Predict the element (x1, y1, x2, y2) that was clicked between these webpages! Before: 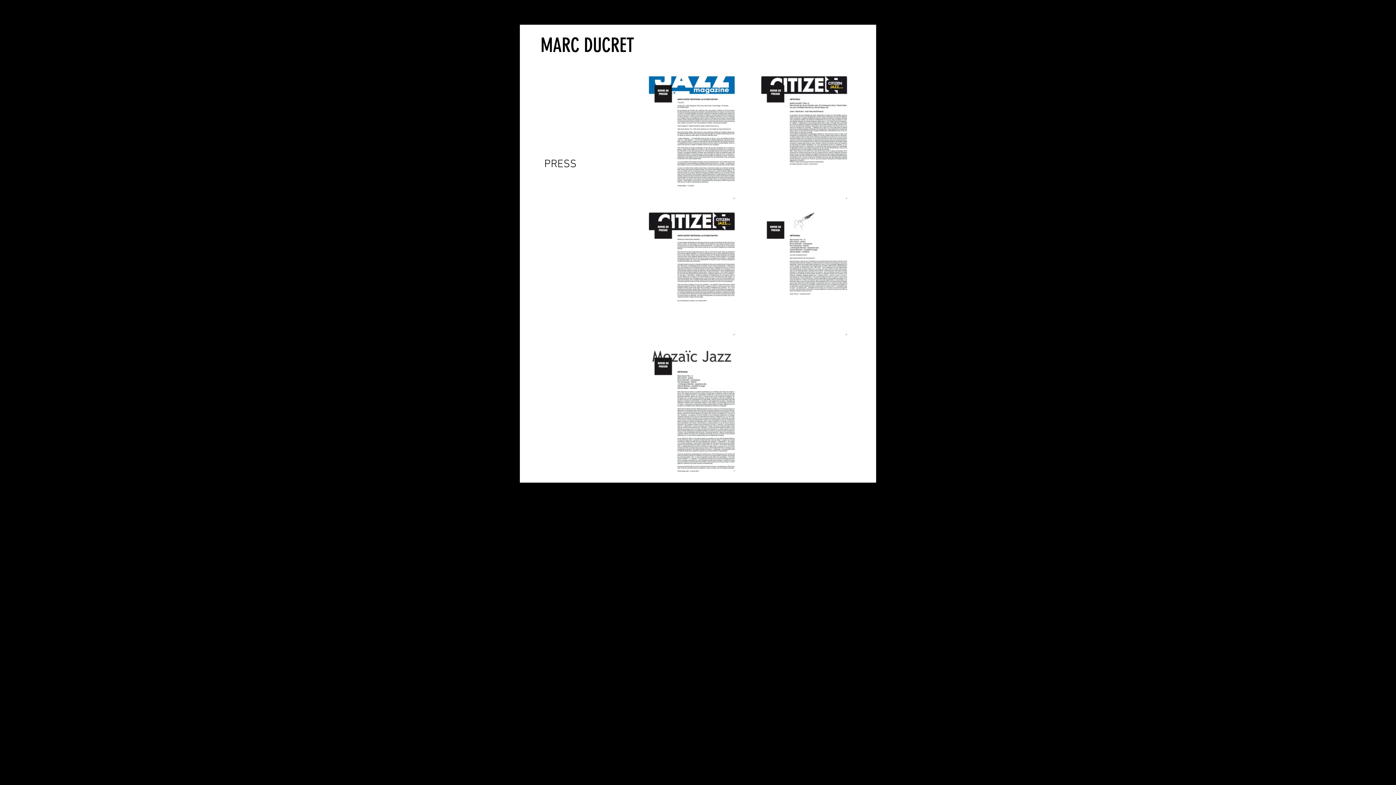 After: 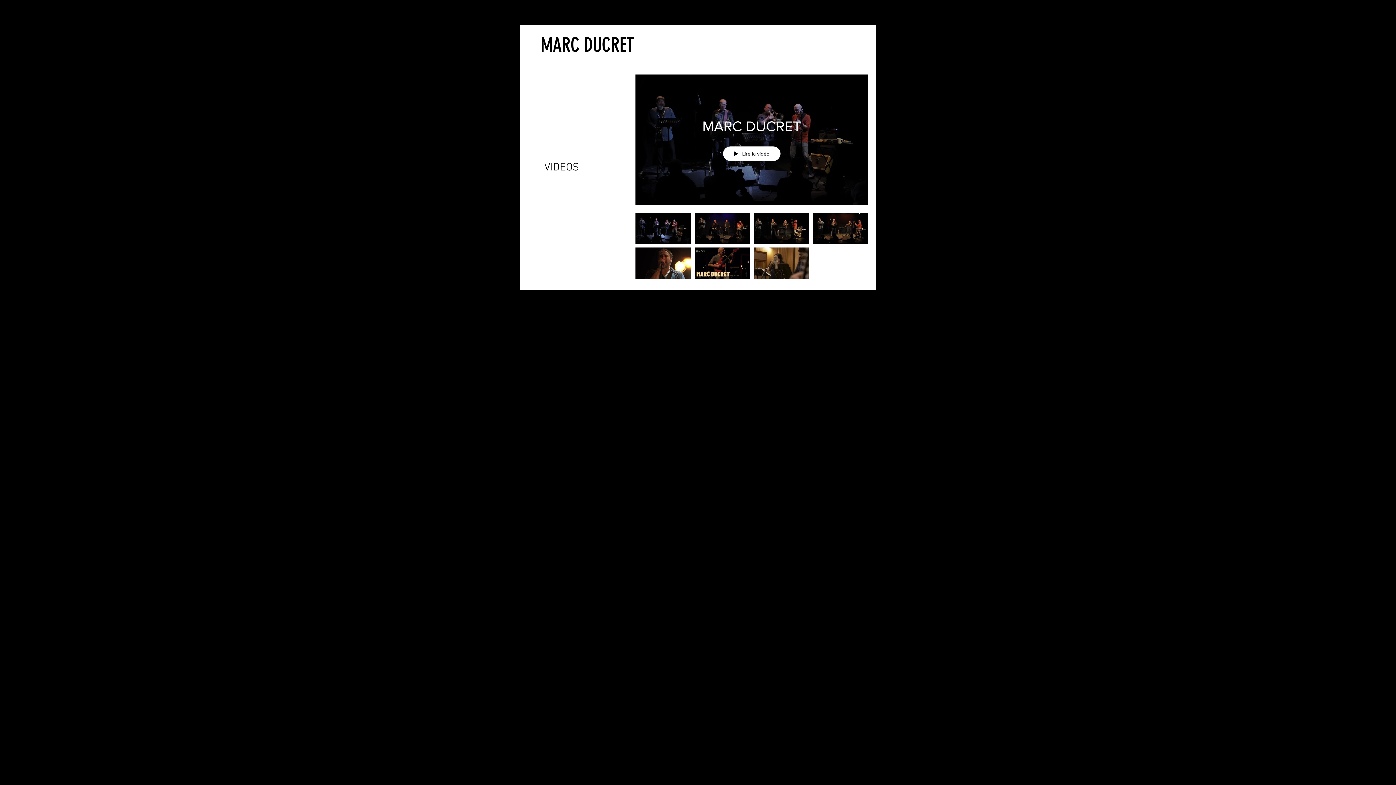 Action: label: VIDEOS bbox: (540, 145, 642, 158)